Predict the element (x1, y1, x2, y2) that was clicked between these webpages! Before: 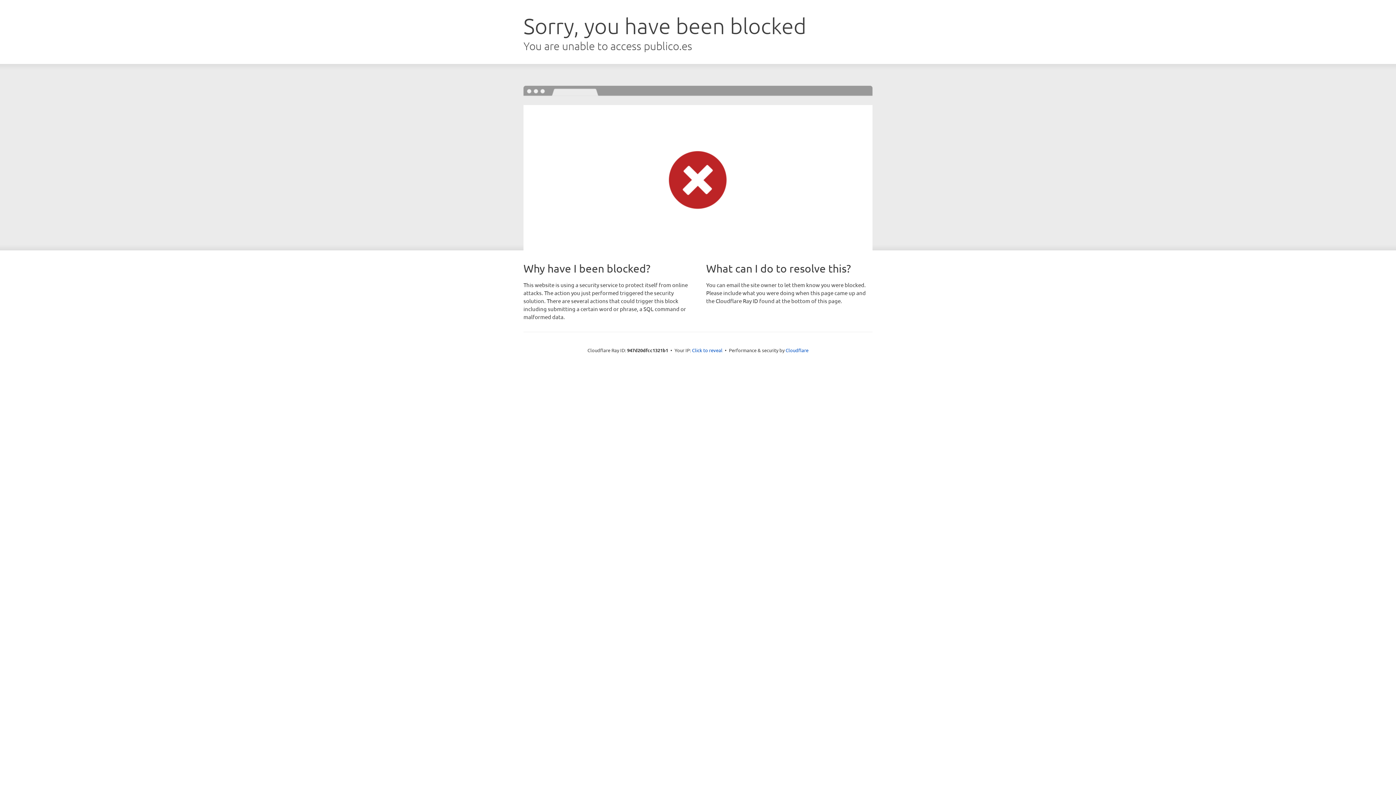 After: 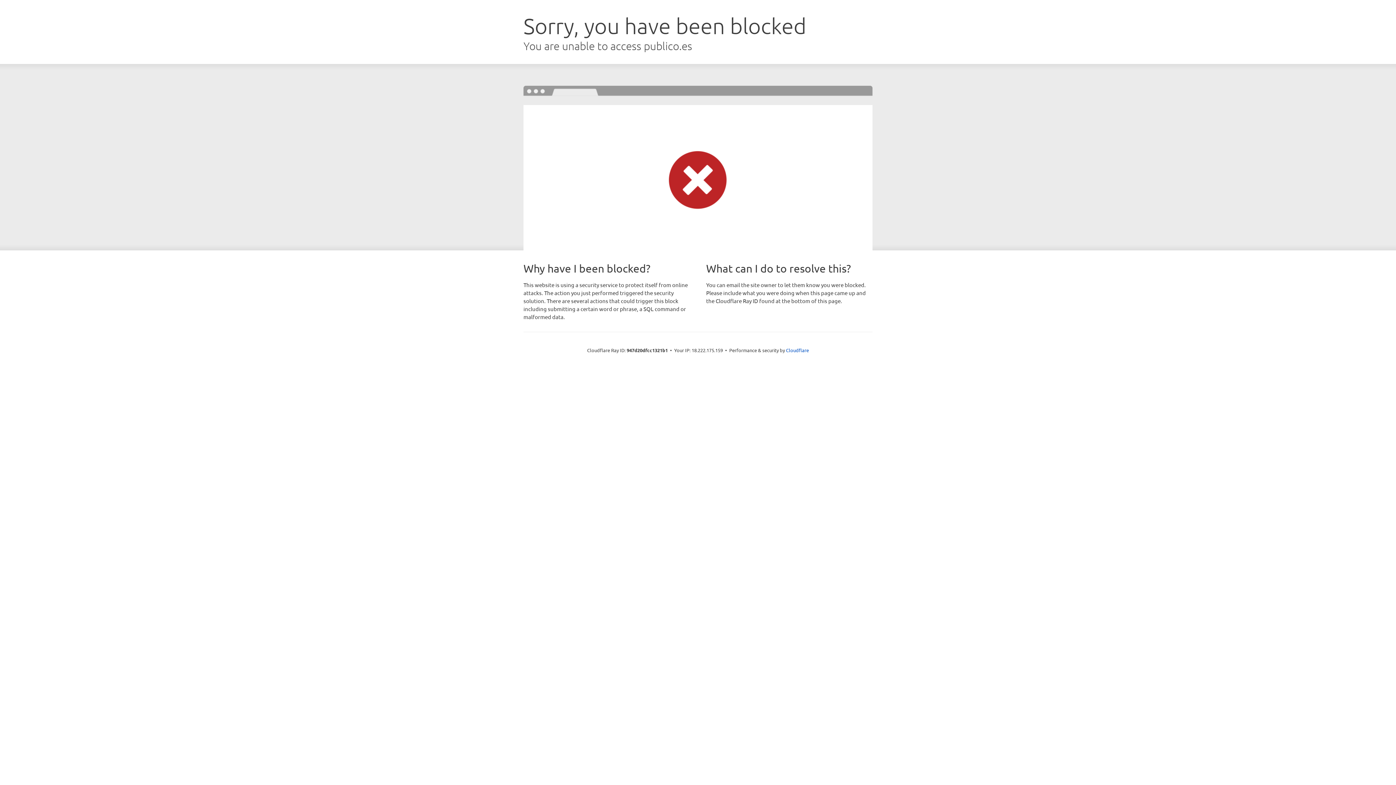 Action: bbox: (692, 346, 722, 353) label: Click to reveal